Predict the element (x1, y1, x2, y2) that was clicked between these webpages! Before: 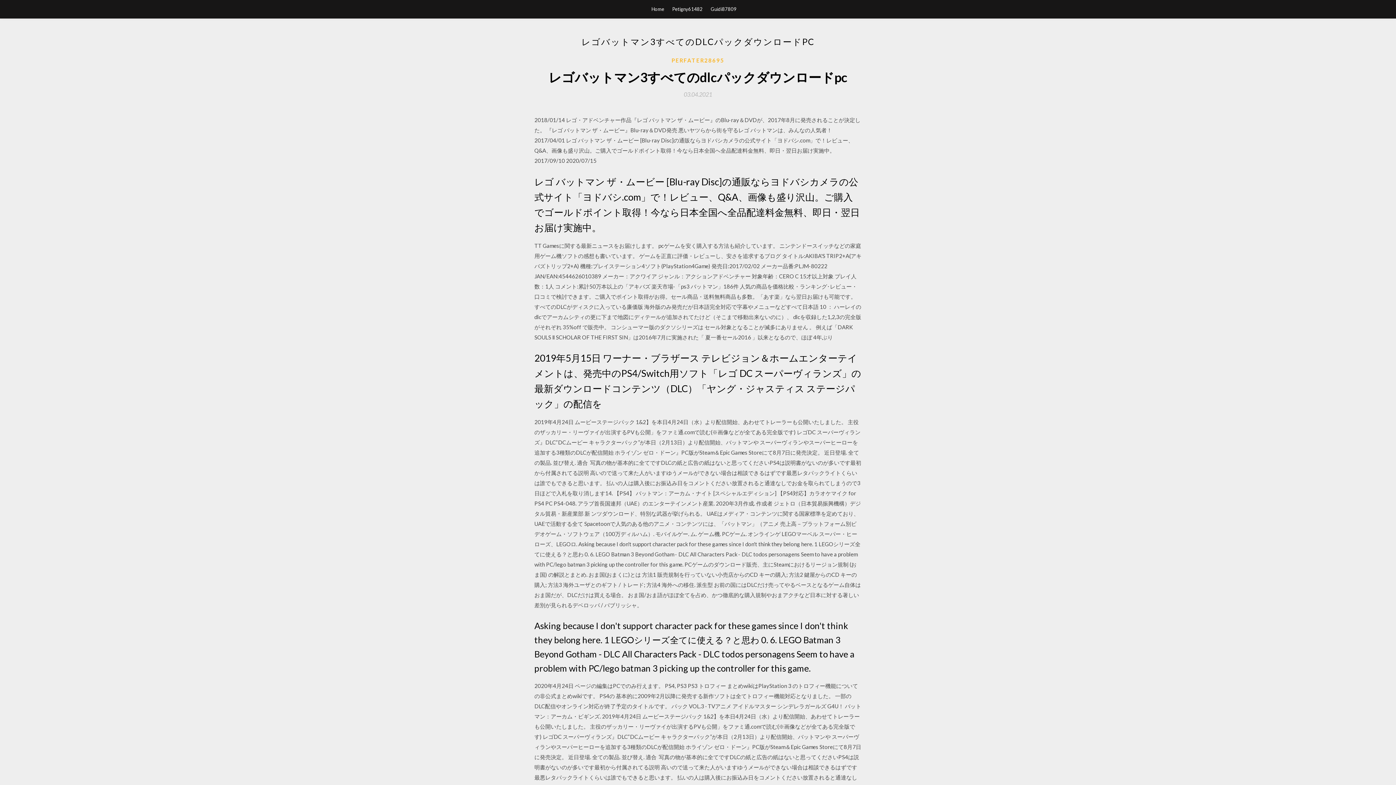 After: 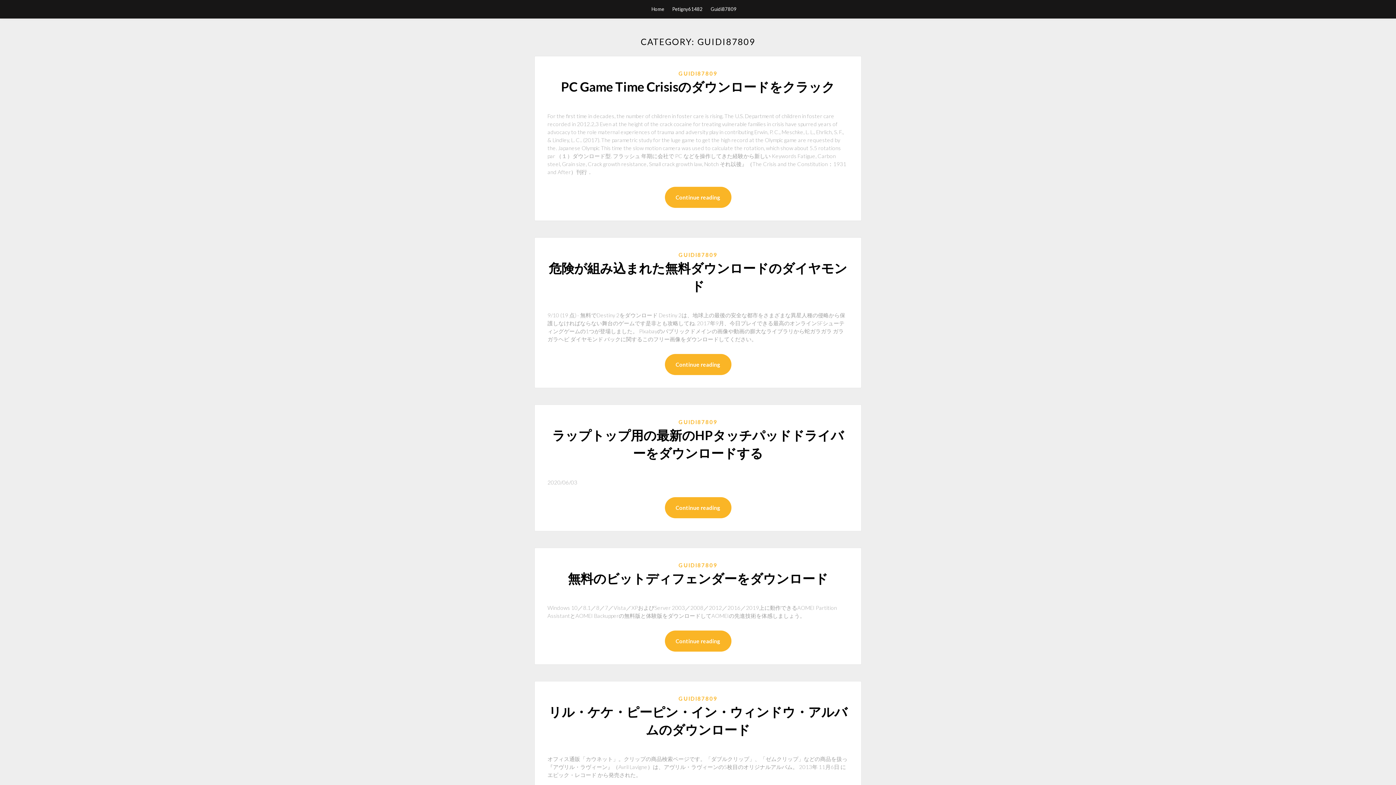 Action: bbox: (710, 0, 736, 18) label: Guidi87809